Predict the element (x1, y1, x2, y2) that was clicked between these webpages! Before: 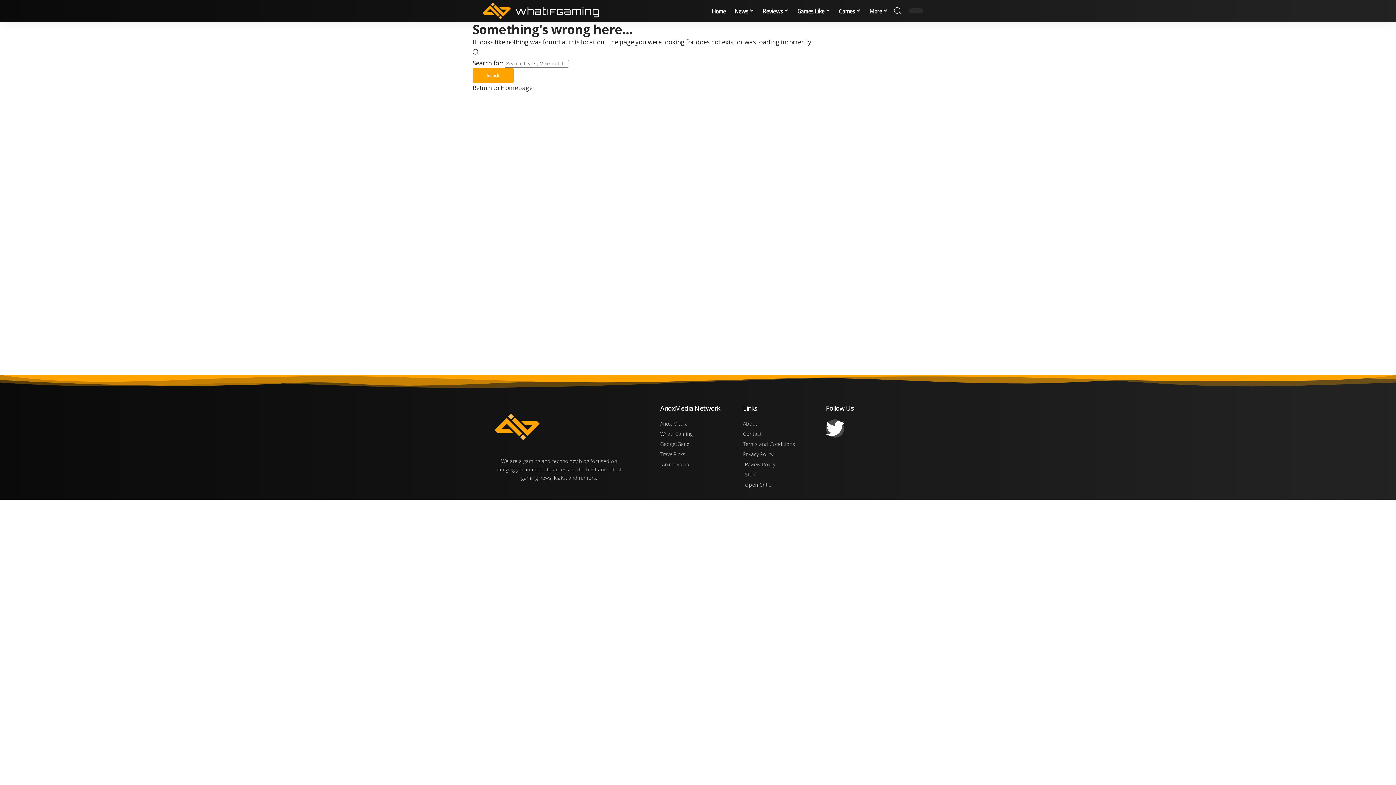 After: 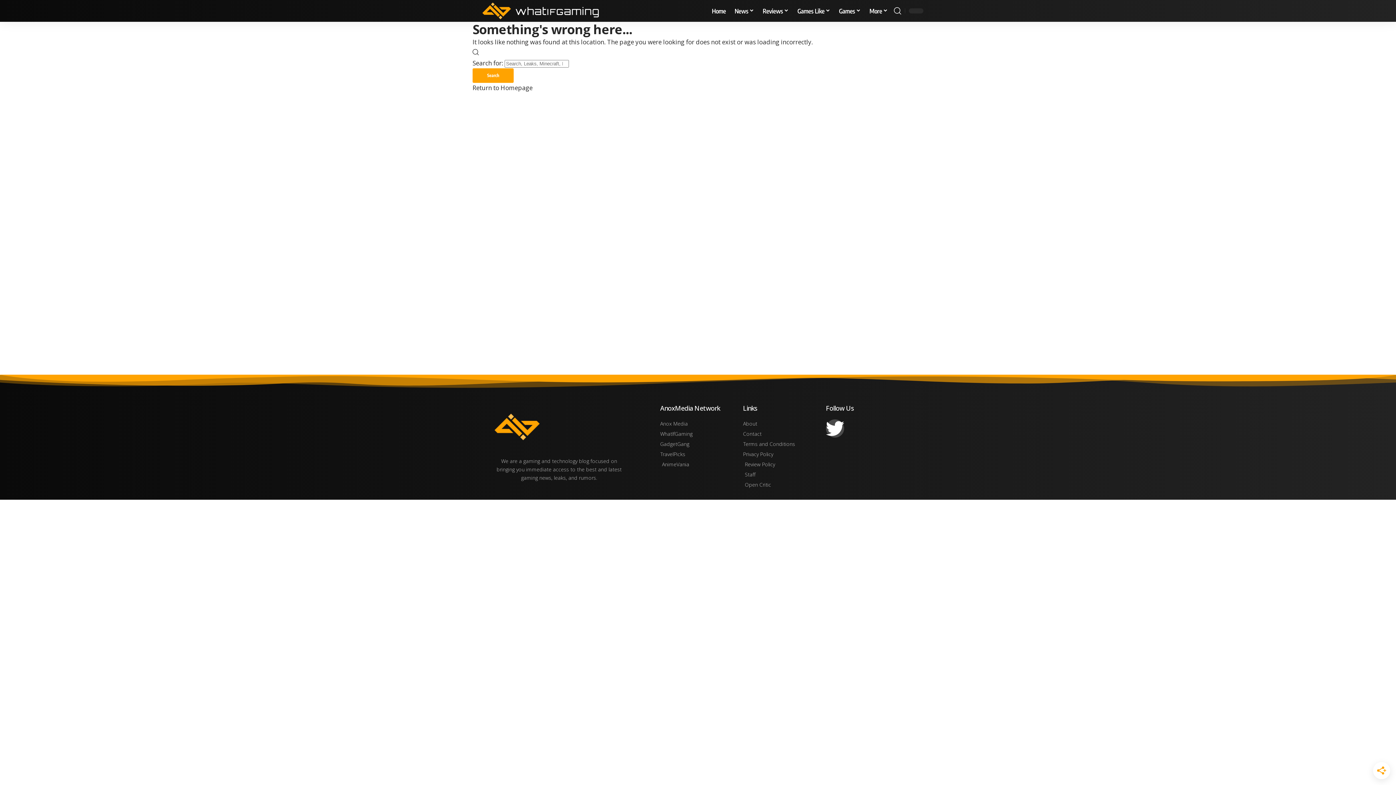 Action: bbox: (894, 4, 901, 17) label: search